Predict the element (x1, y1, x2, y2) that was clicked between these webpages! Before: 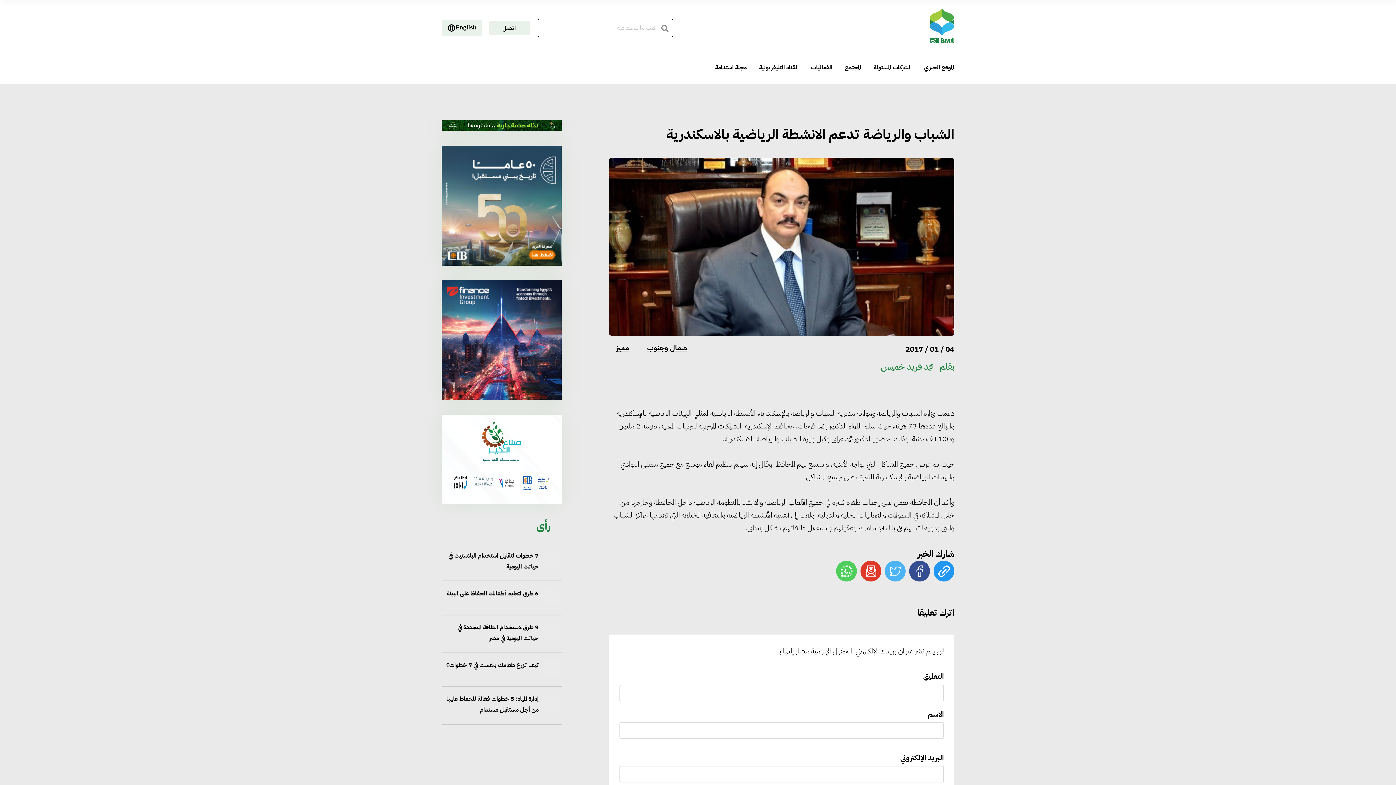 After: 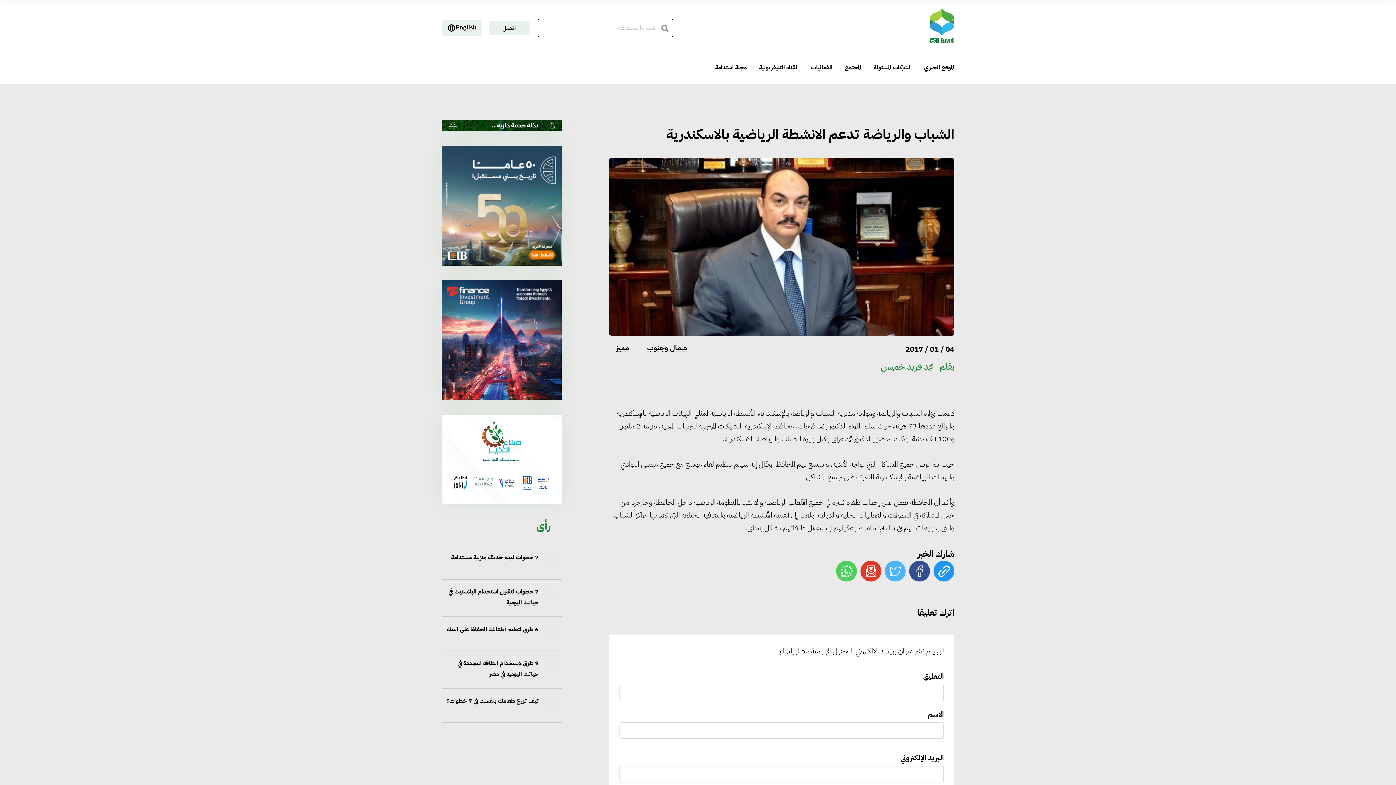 Action: bbox: (441, 280, 561, 400)